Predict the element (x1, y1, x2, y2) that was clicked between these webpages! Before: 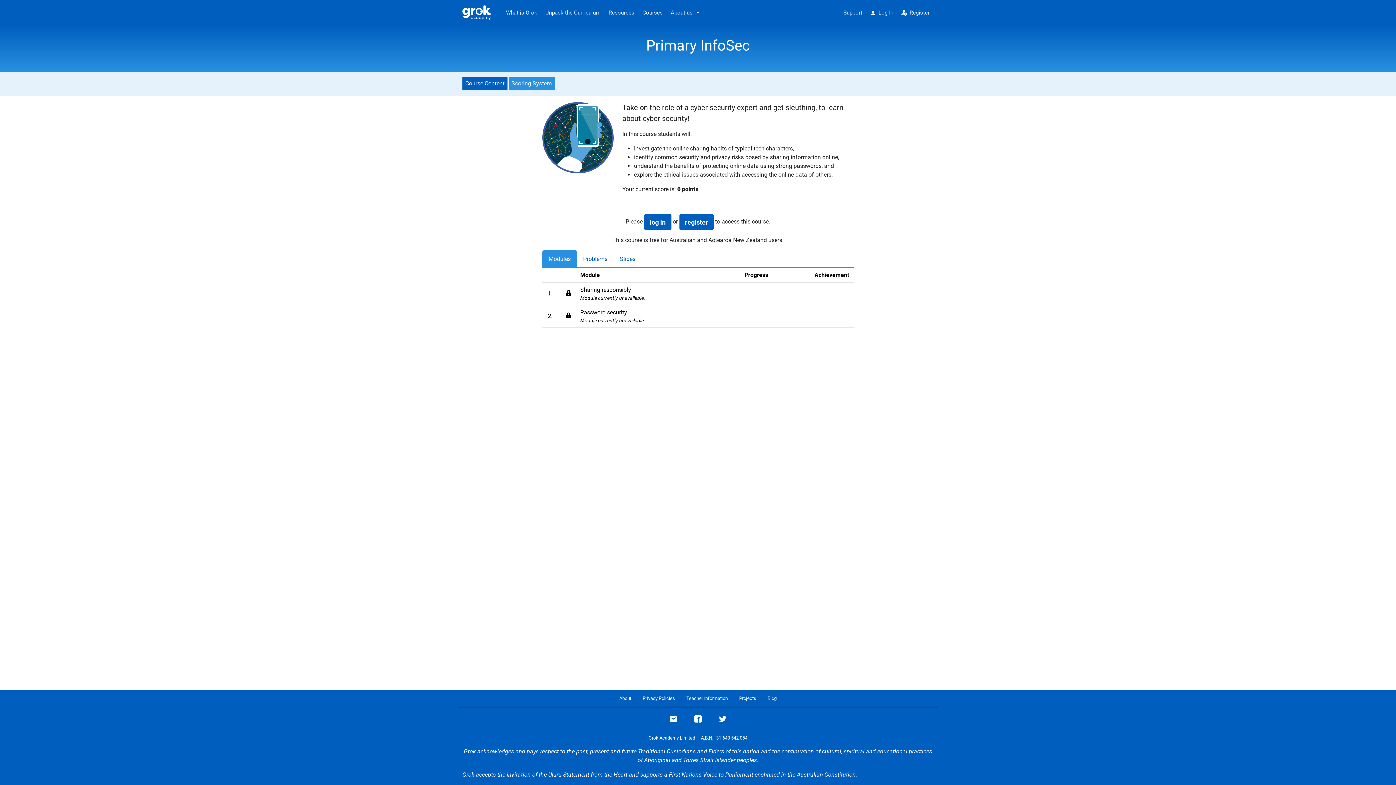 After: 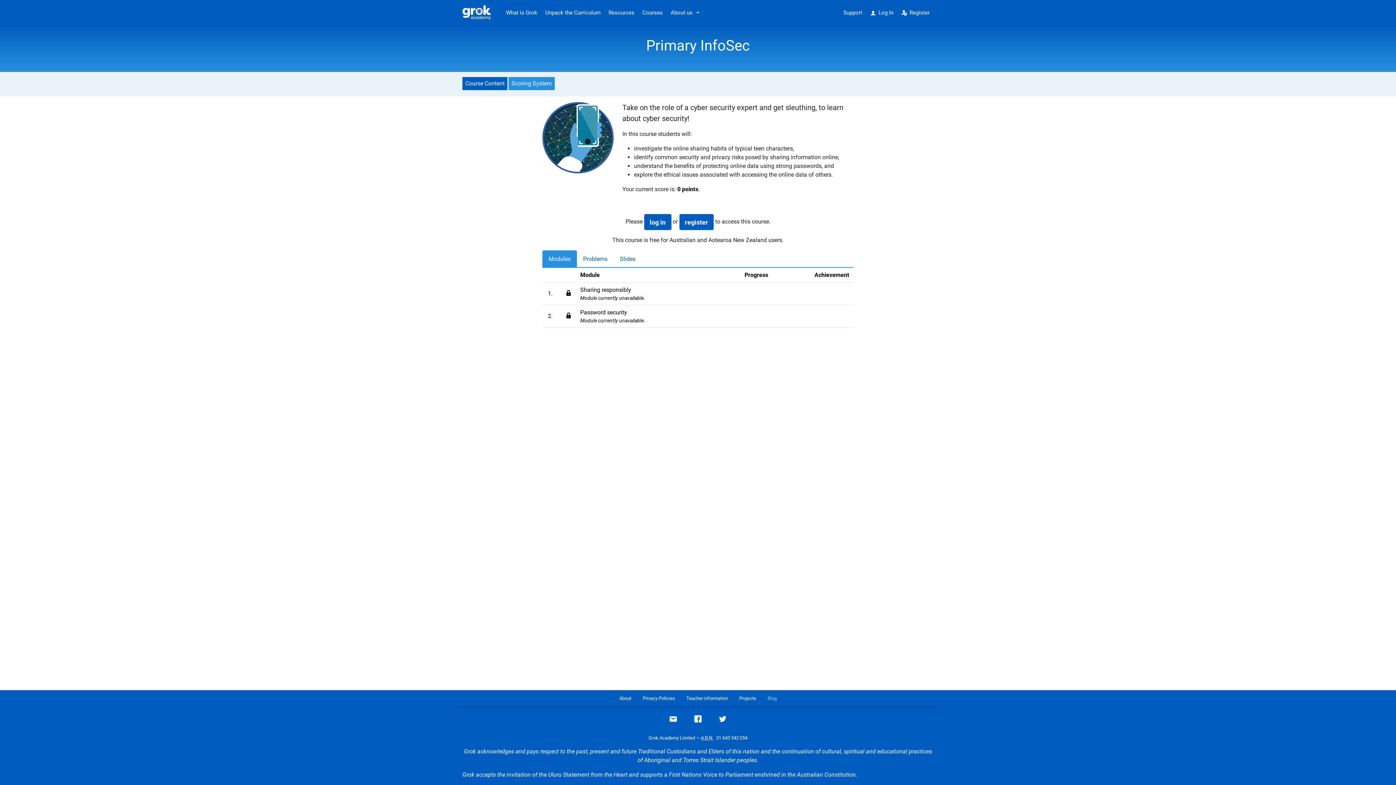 Action: label: Blog bbox: (762, 695, 782, 706)